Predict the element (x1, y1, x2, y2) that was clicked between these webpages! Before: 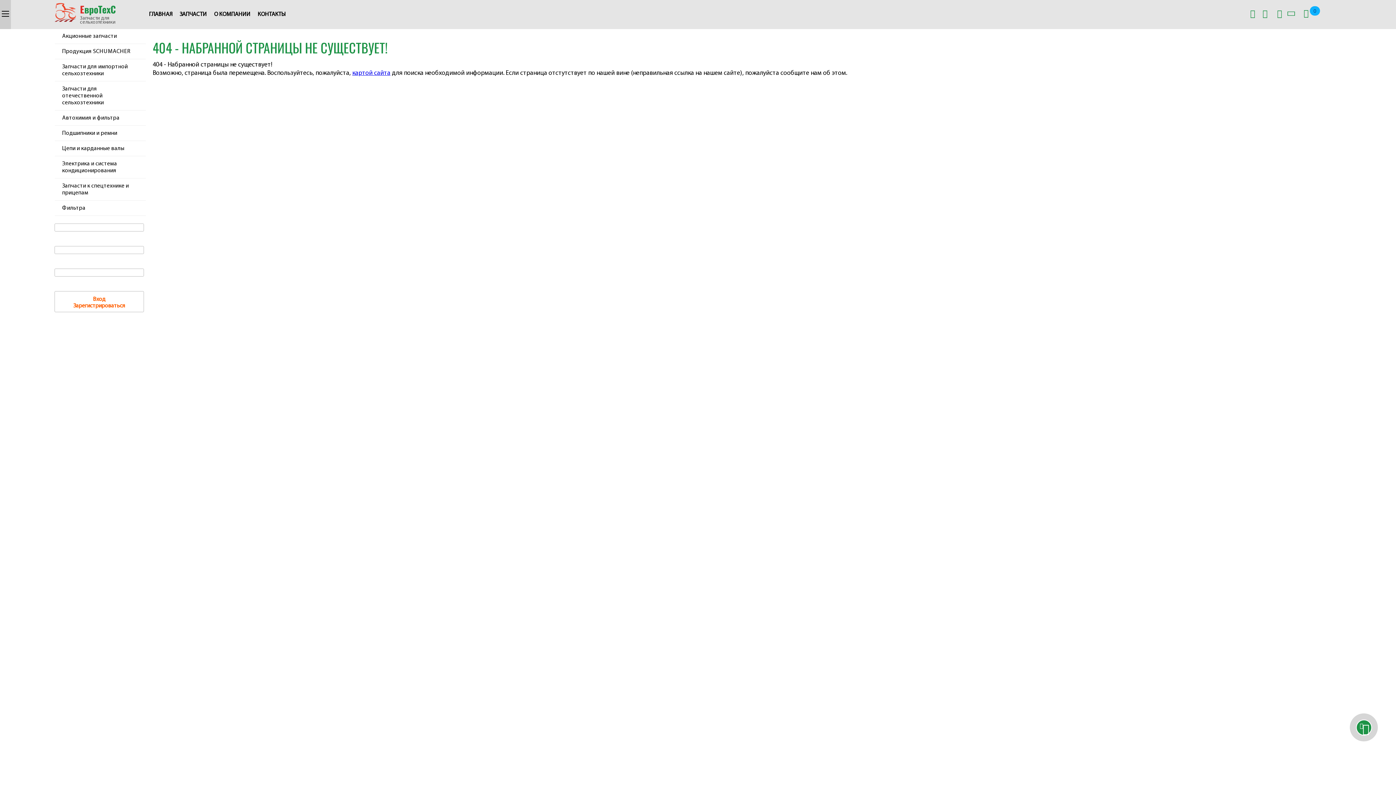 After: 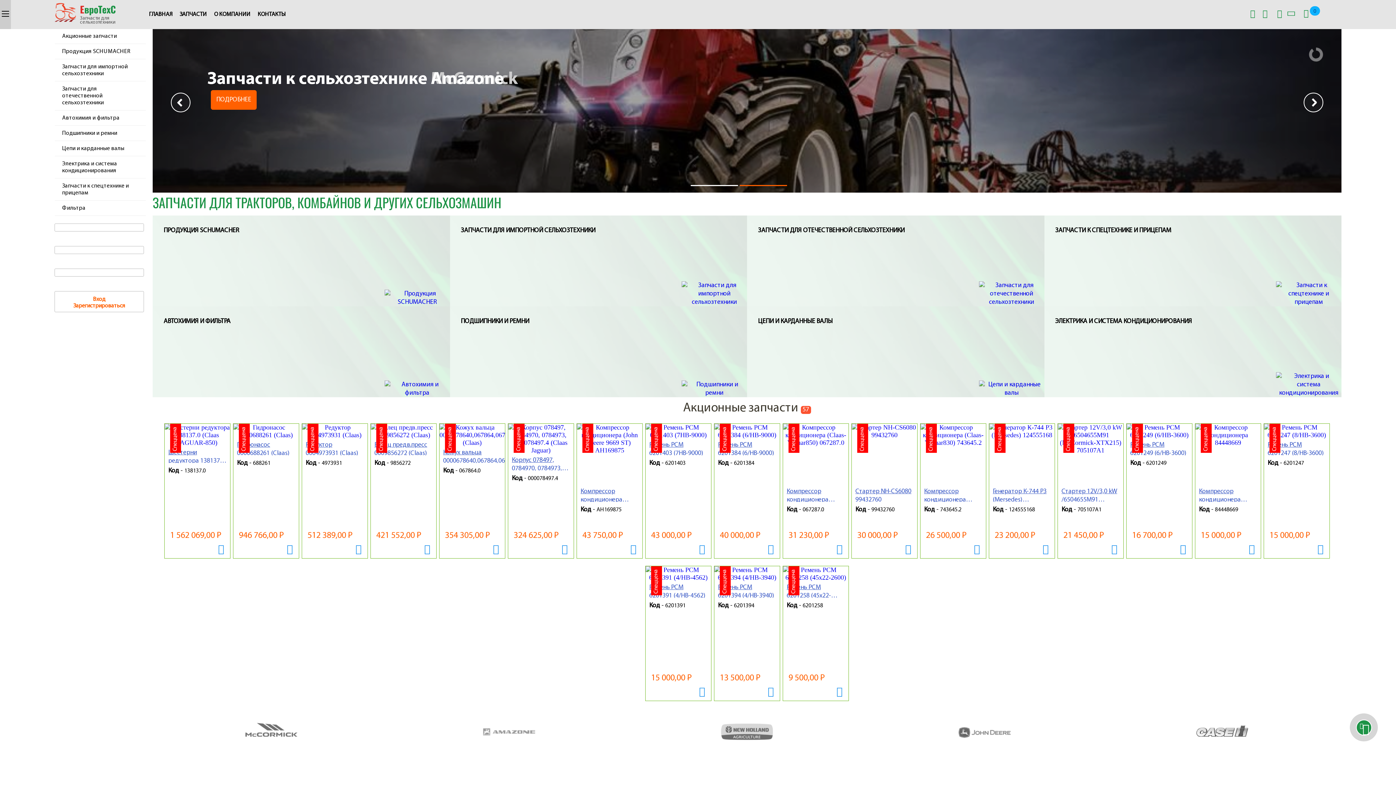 Action: bbox: (54, 17, 76, 23)